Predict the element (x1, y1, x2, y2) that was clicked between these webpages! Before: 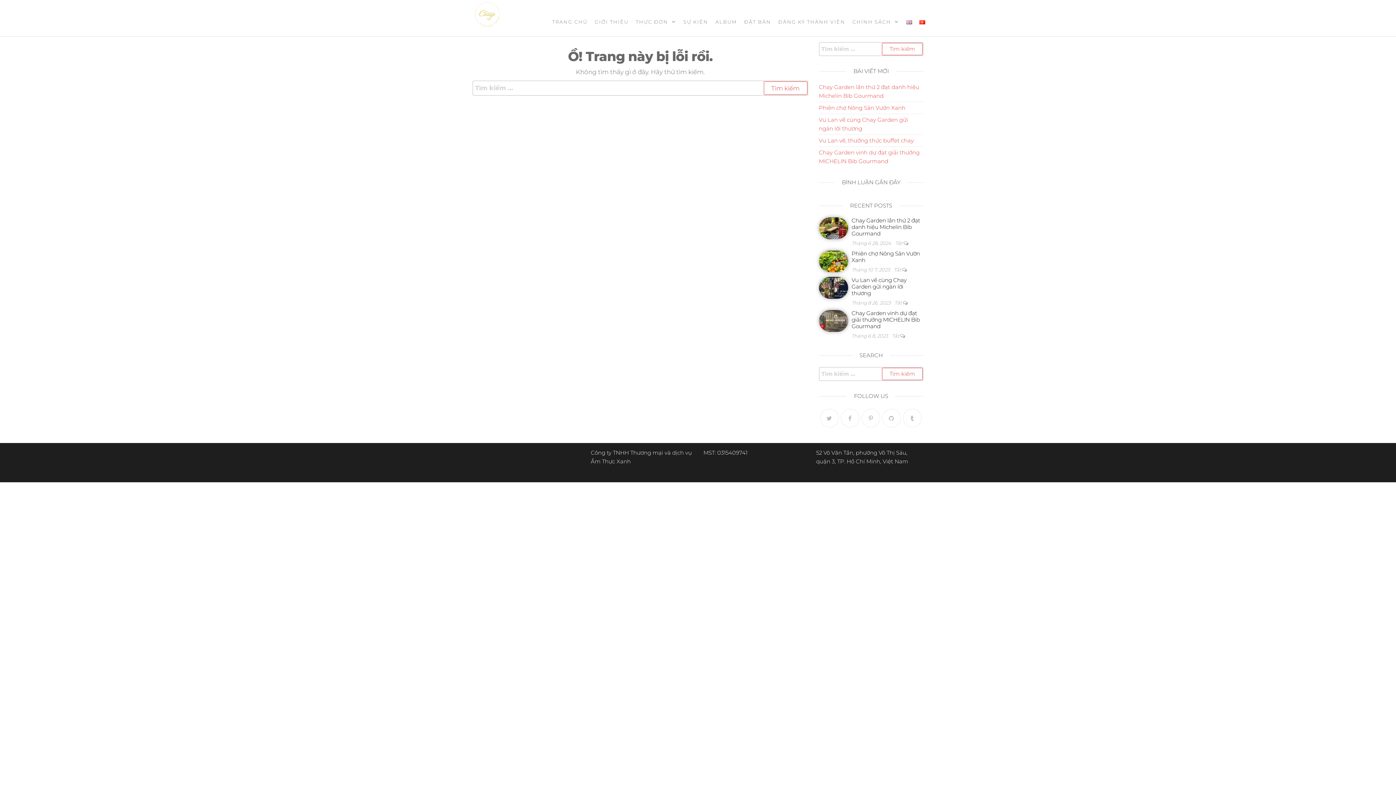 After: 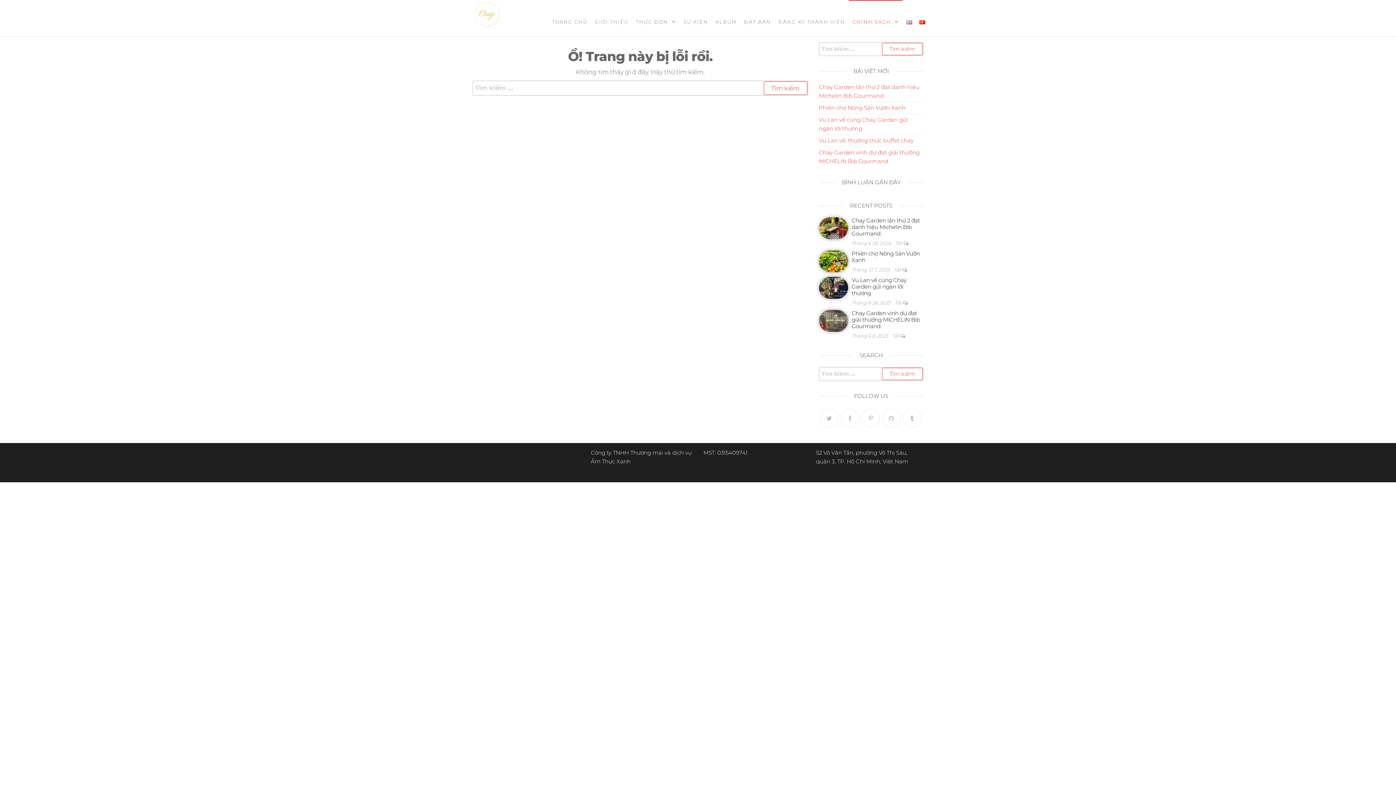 Action: bbox: (849, 0, 902, 36) label: CHÍNH SÁCH